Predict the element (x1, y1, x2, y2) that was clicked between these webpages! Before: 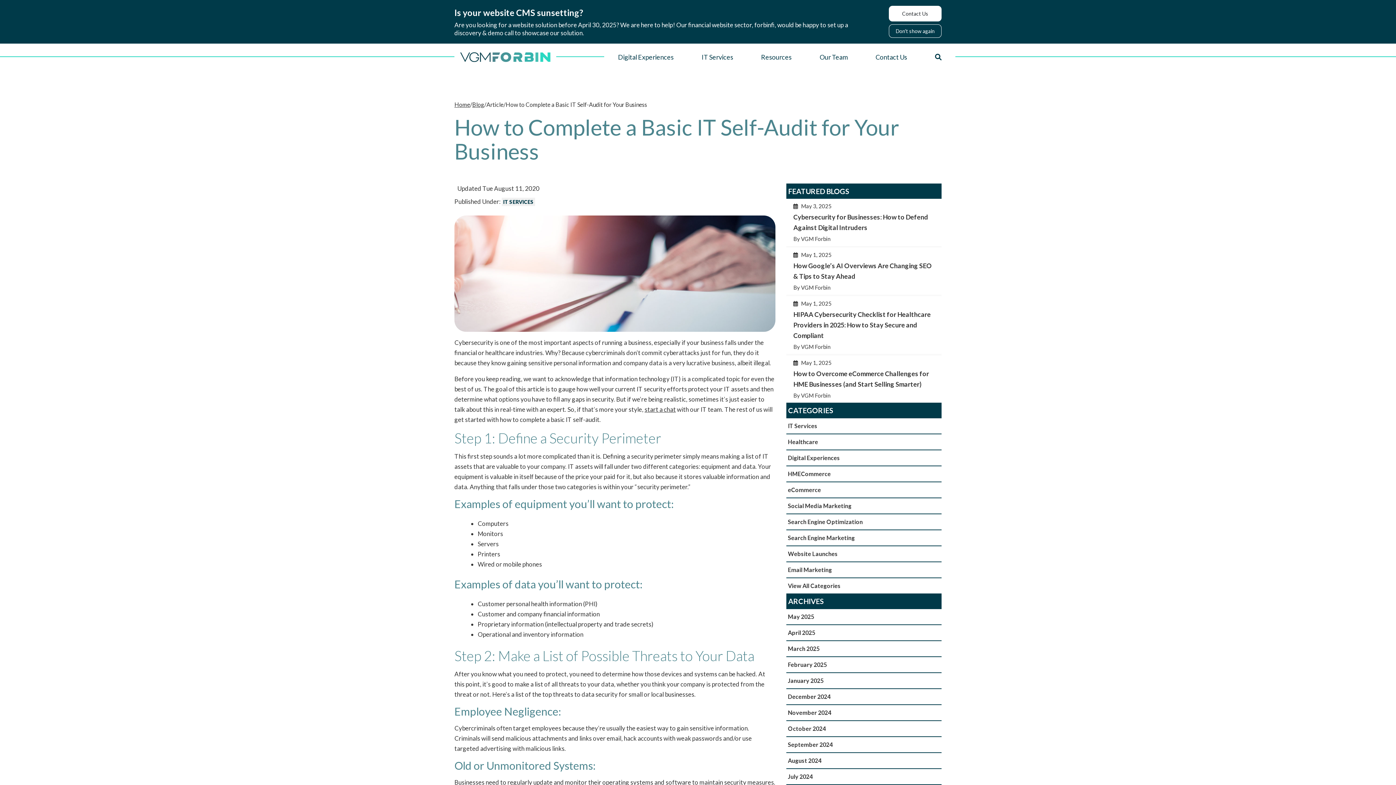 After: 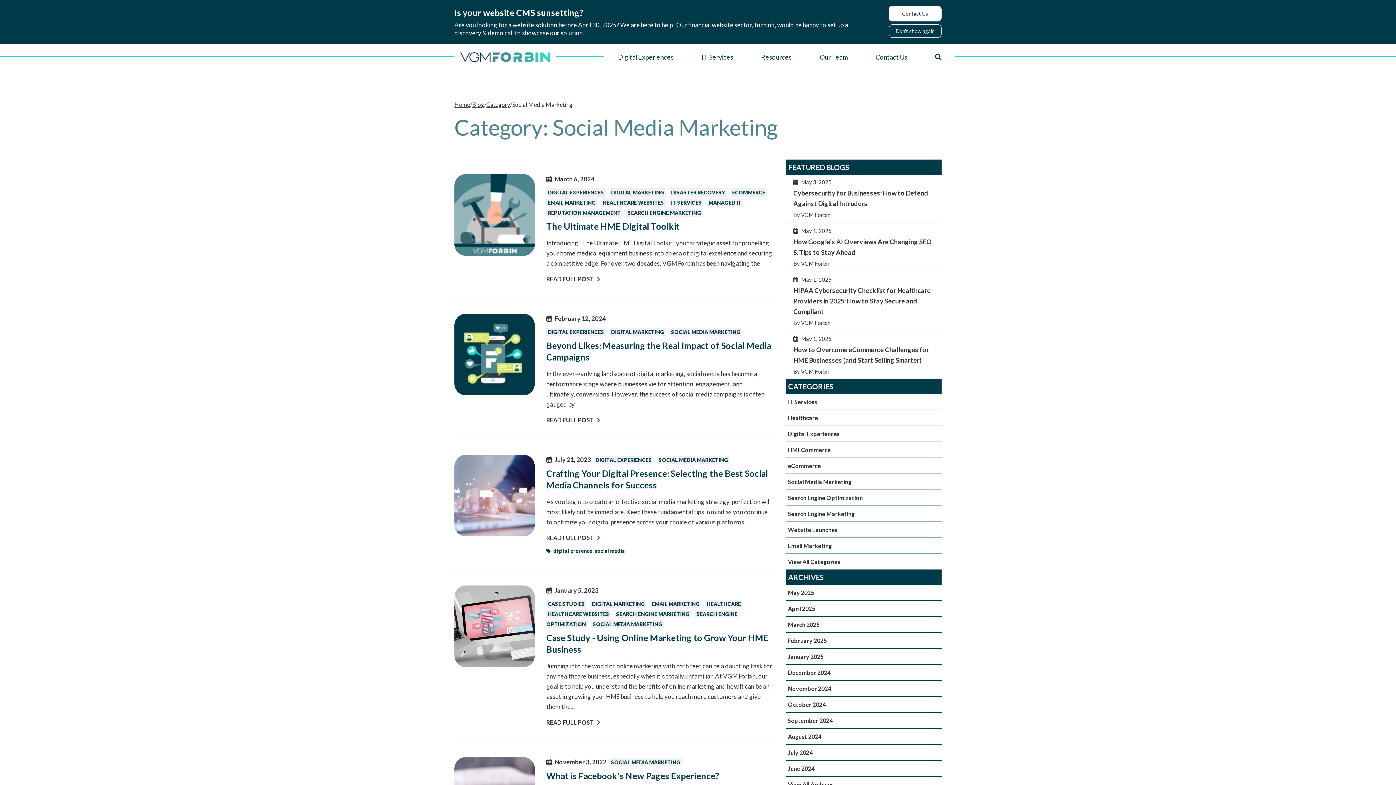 Action: label: Social Media Marketing bbox: (786, 498, 941, 514)